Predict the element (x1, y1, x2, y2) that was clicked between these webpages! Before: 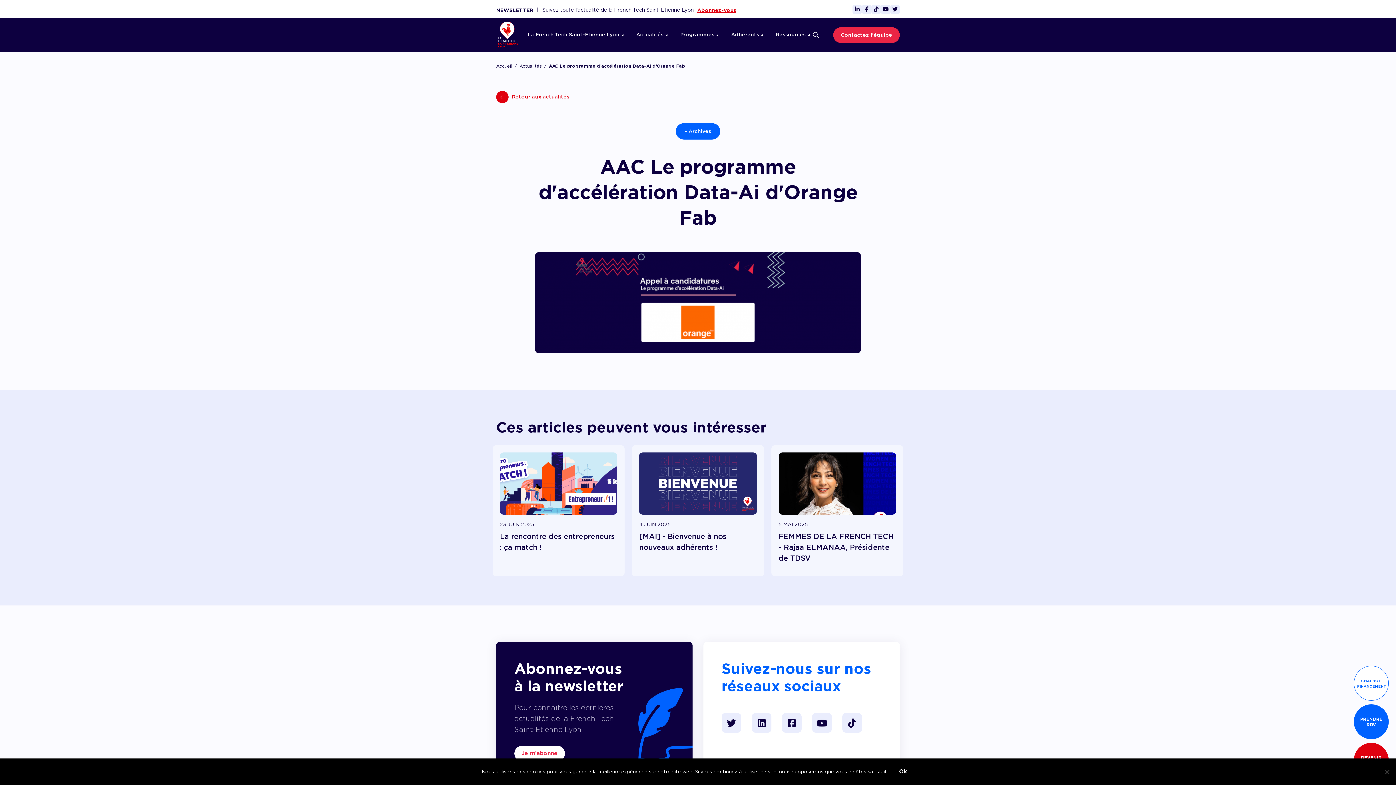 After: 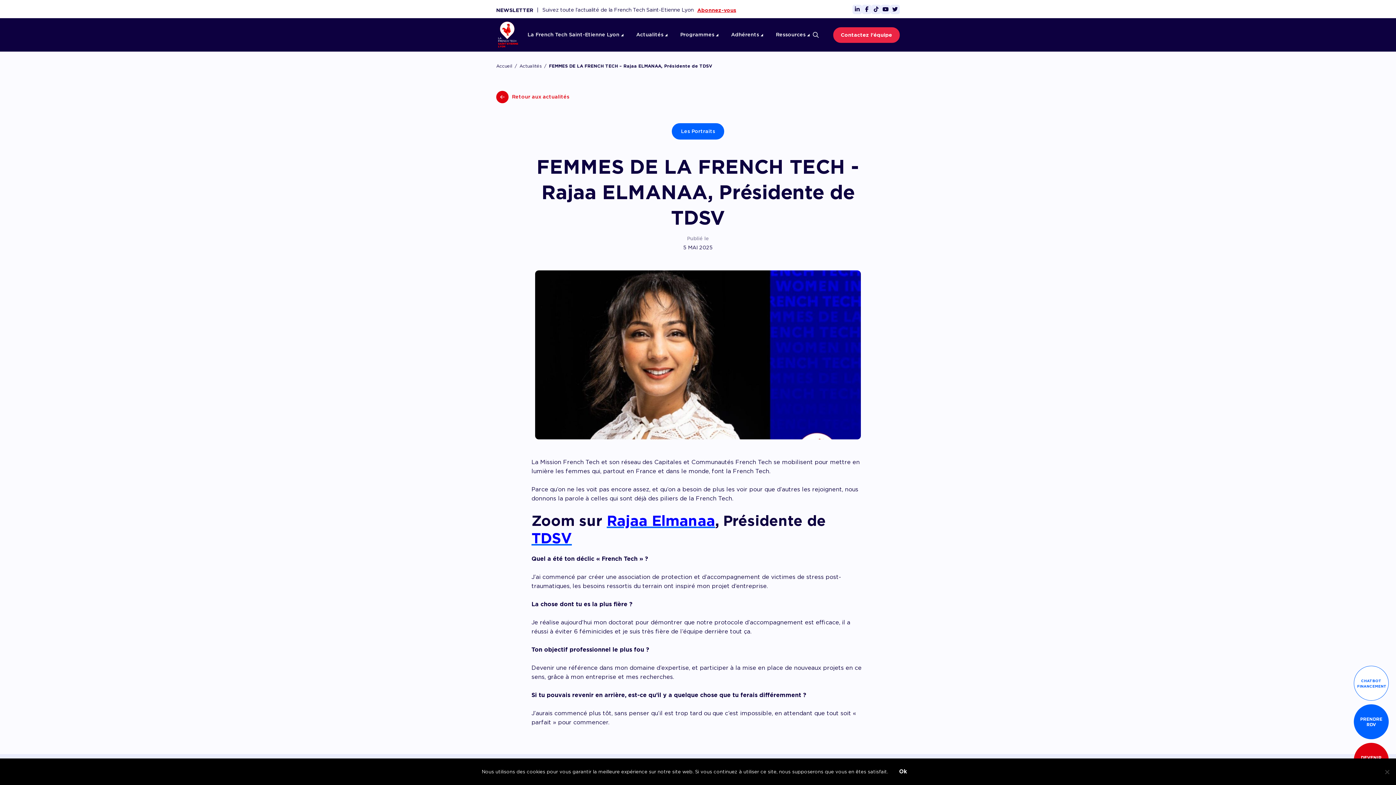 Action: bbox: (778, 520, 896, 564) label: 5 MAI 2025
FEMMES DE LA FRENCH TECH - Rajaa ELMANAA, Présidente de TDSV